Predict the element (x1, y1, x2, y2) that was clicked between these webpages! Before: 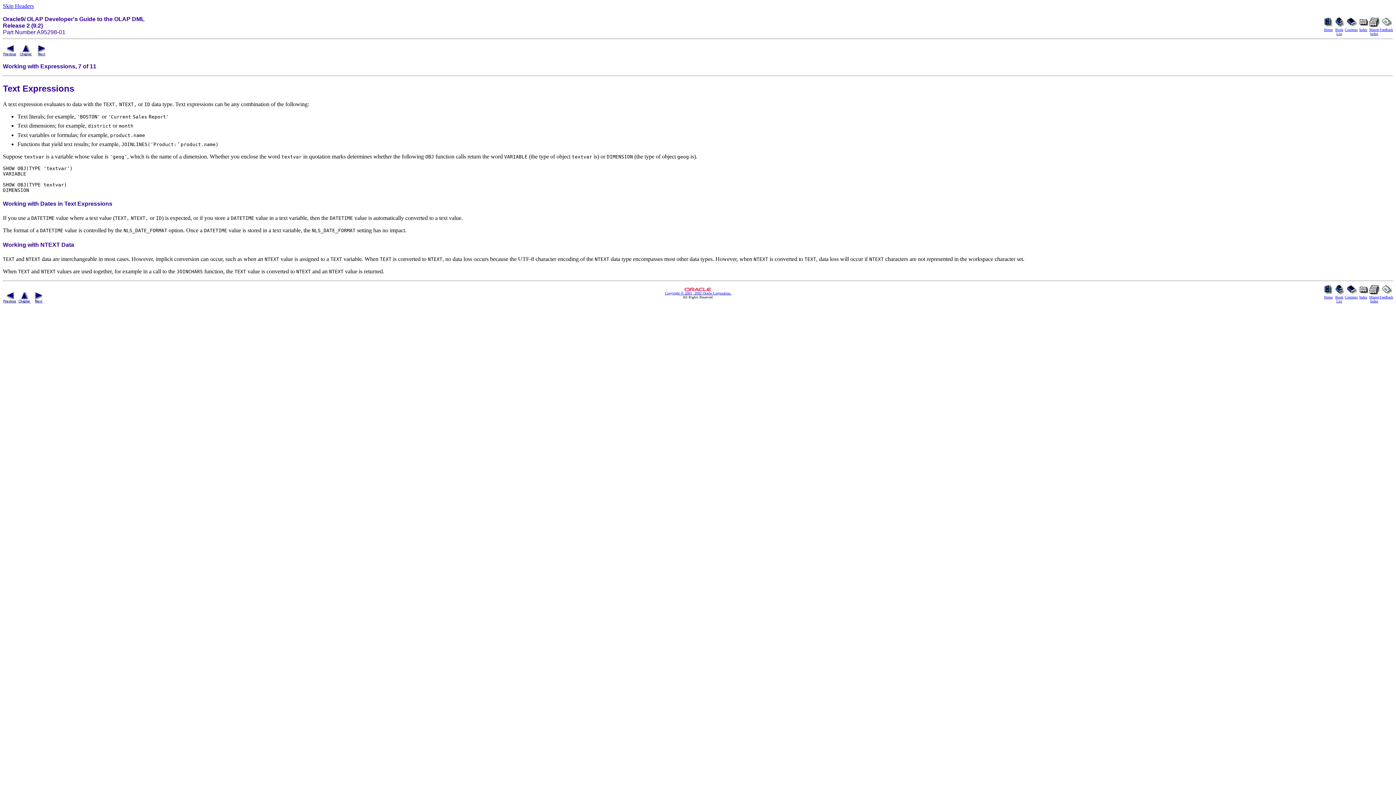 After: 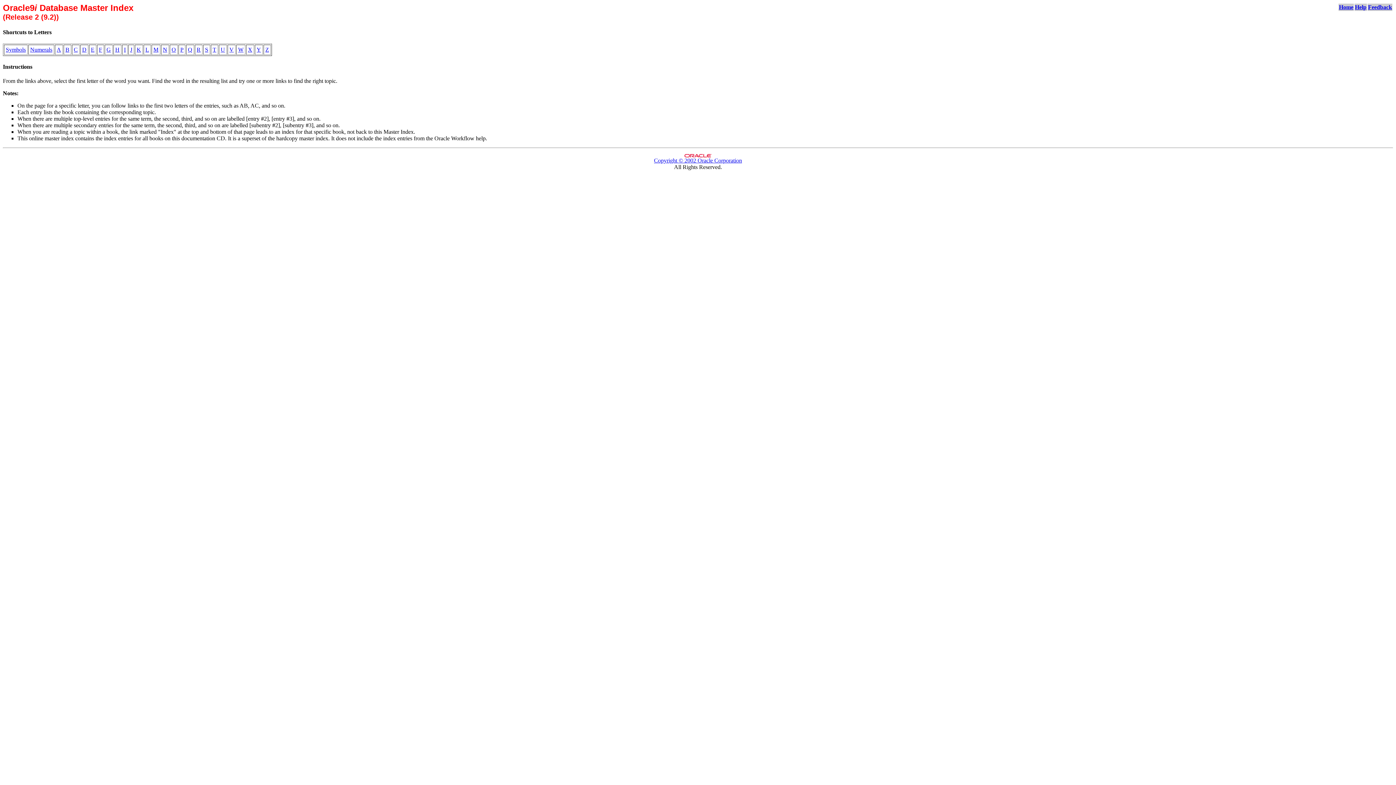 Action: label: 
Master Index bbox: (1369, 290, 1380, 303)